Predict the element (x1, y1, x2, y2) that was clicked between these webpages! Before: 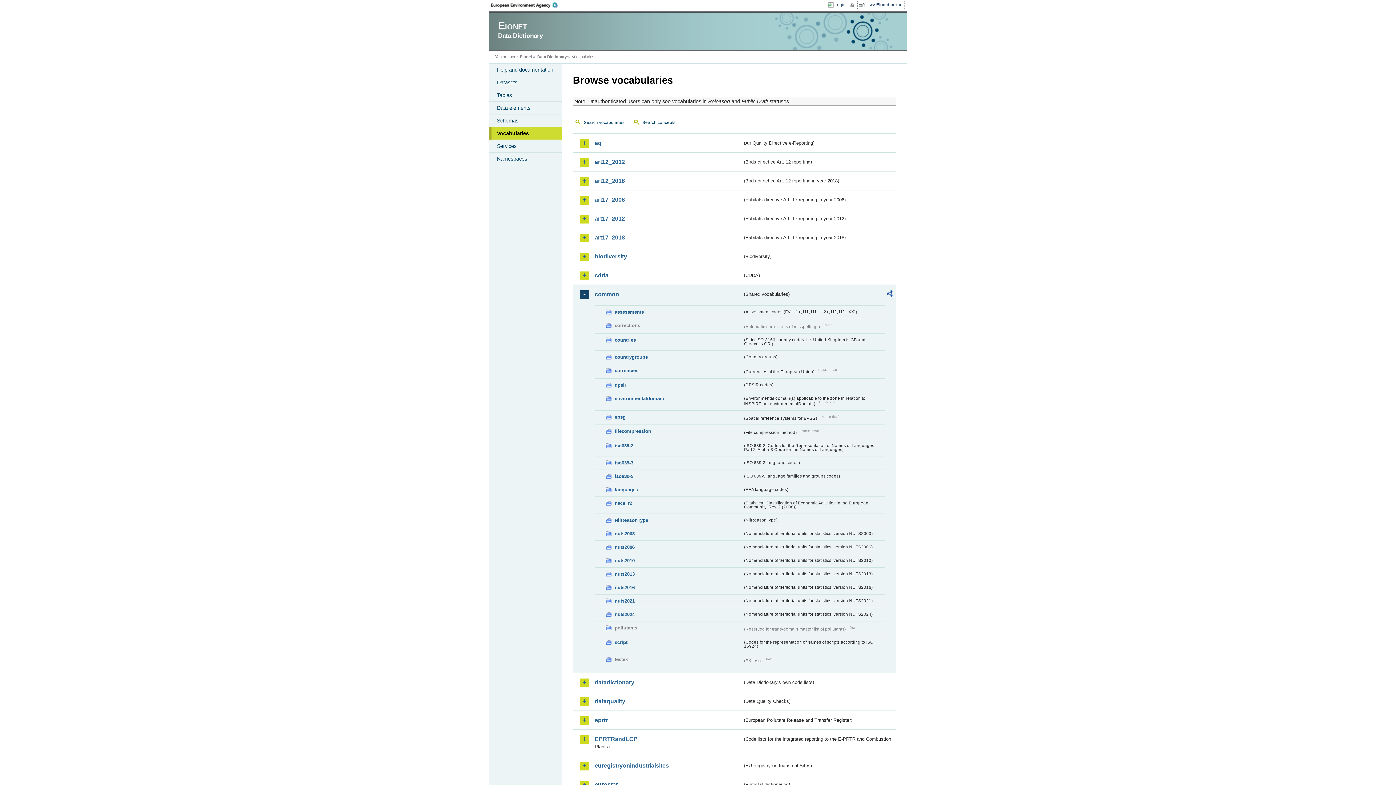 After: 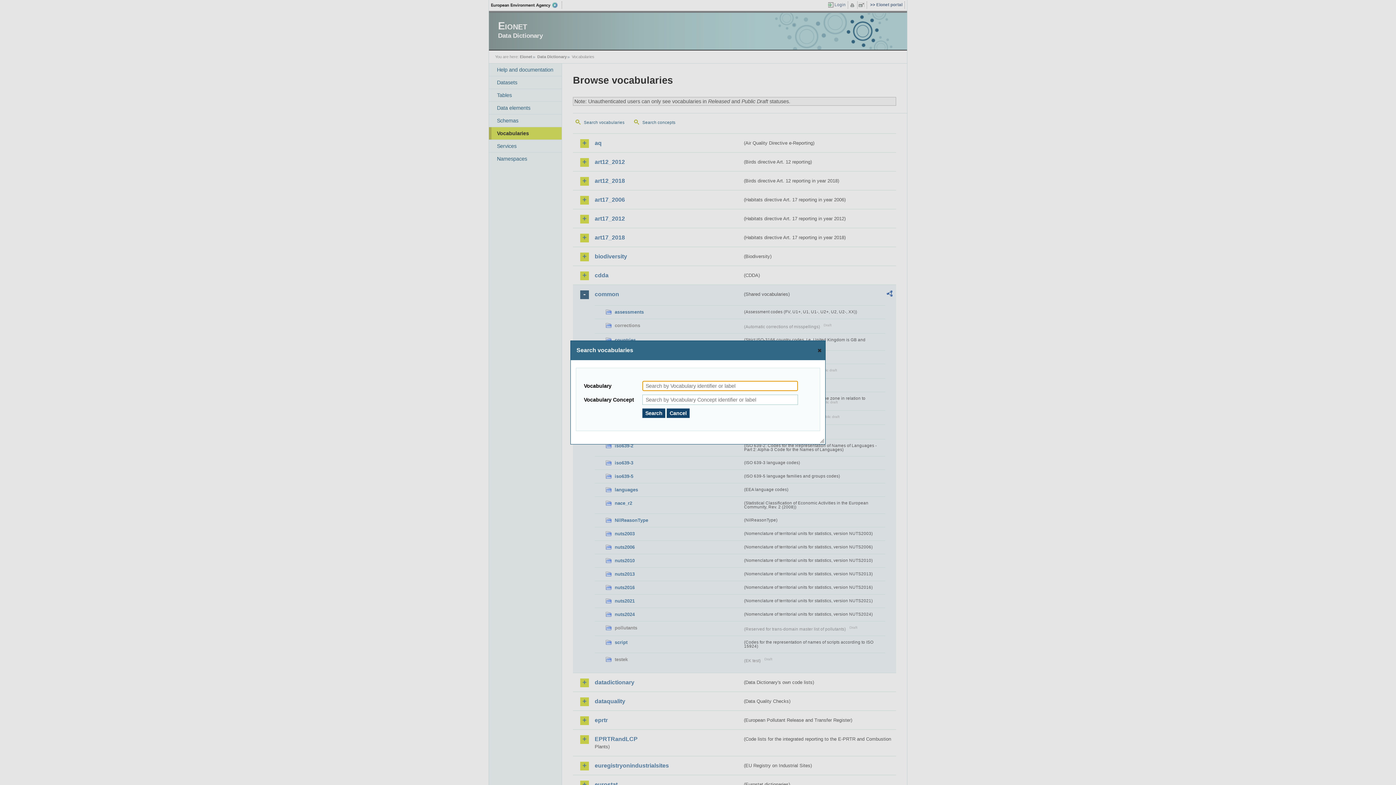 Action: bbox: (573, 117, 630, 128) label: Search vocabularies